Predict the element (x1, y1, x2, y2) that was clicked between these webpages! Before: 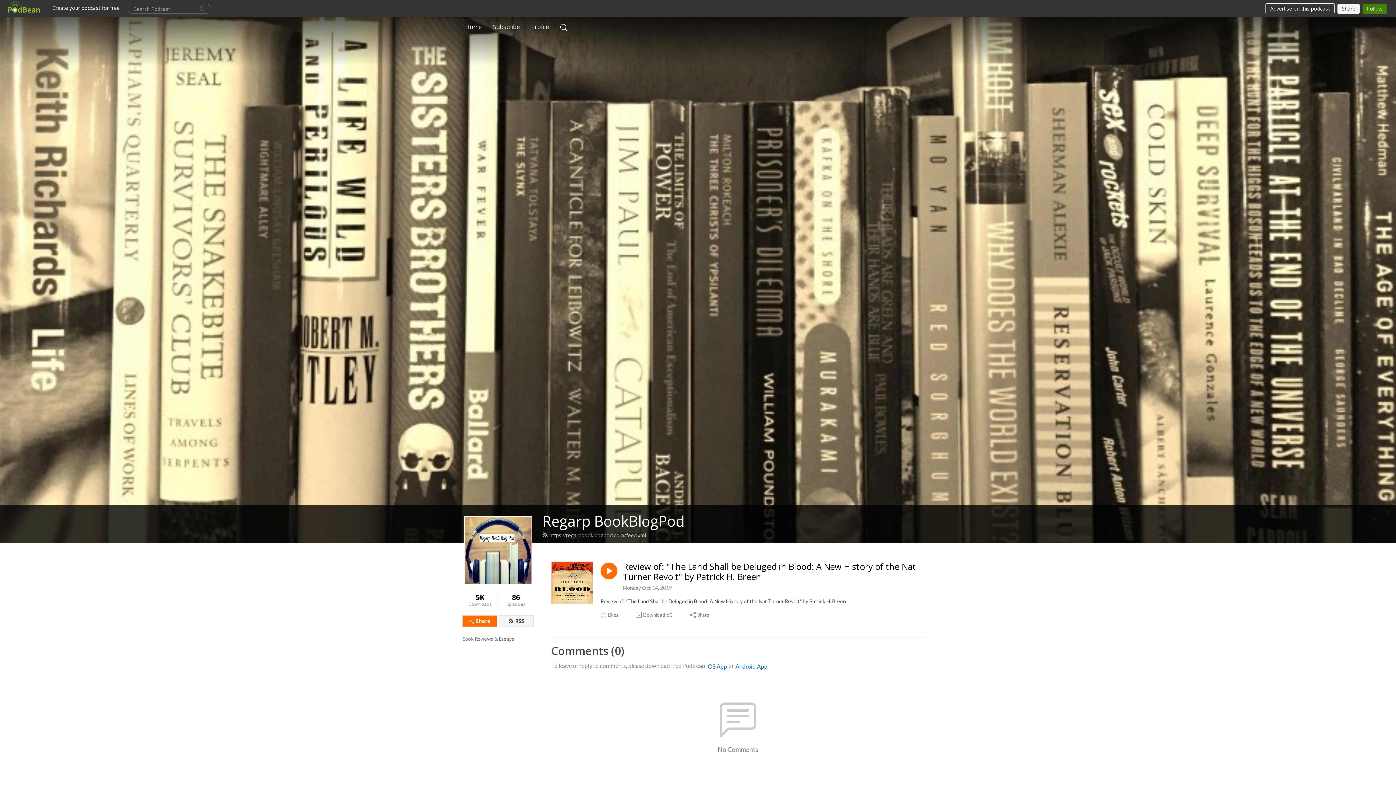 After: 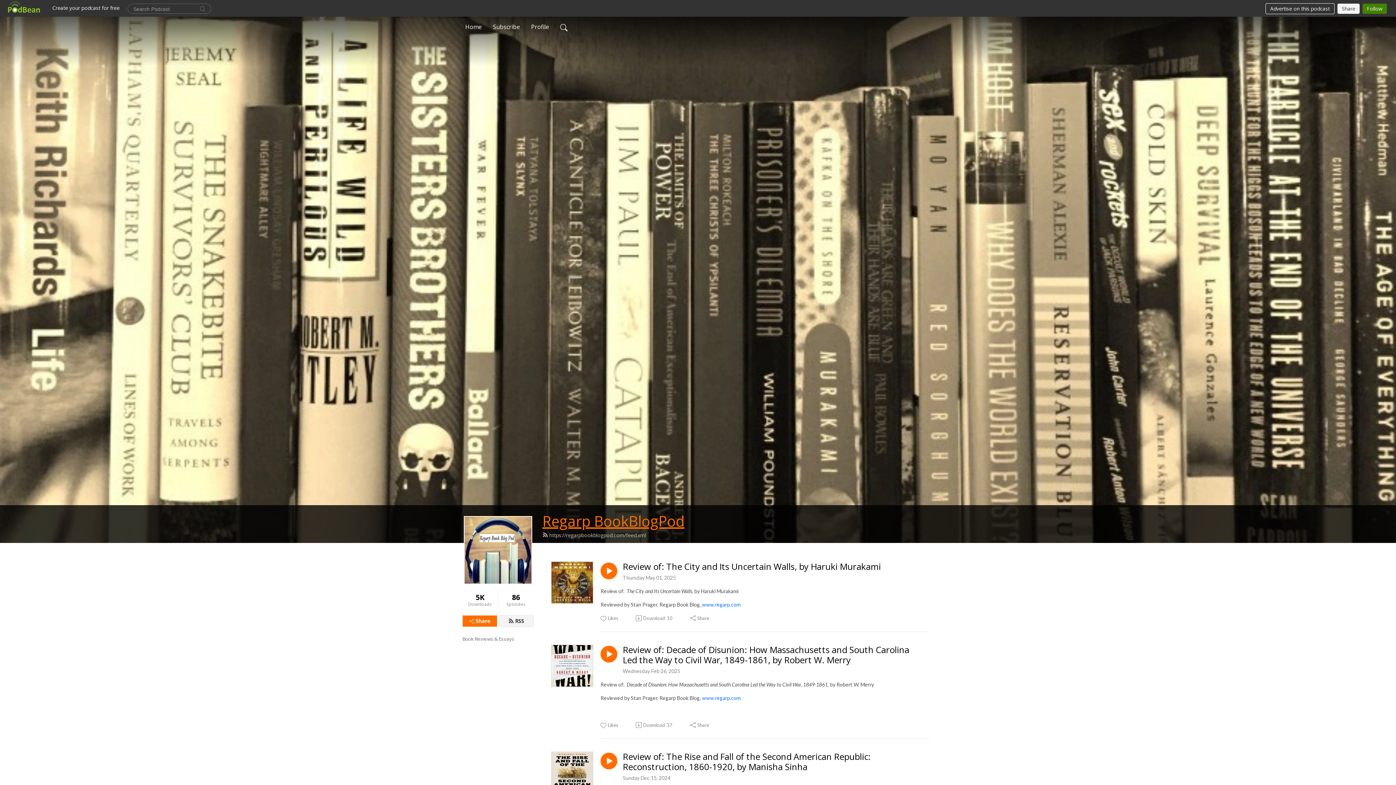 Action: bbox: (542, 511, 684, 531) label: Regarp BookBlogPod